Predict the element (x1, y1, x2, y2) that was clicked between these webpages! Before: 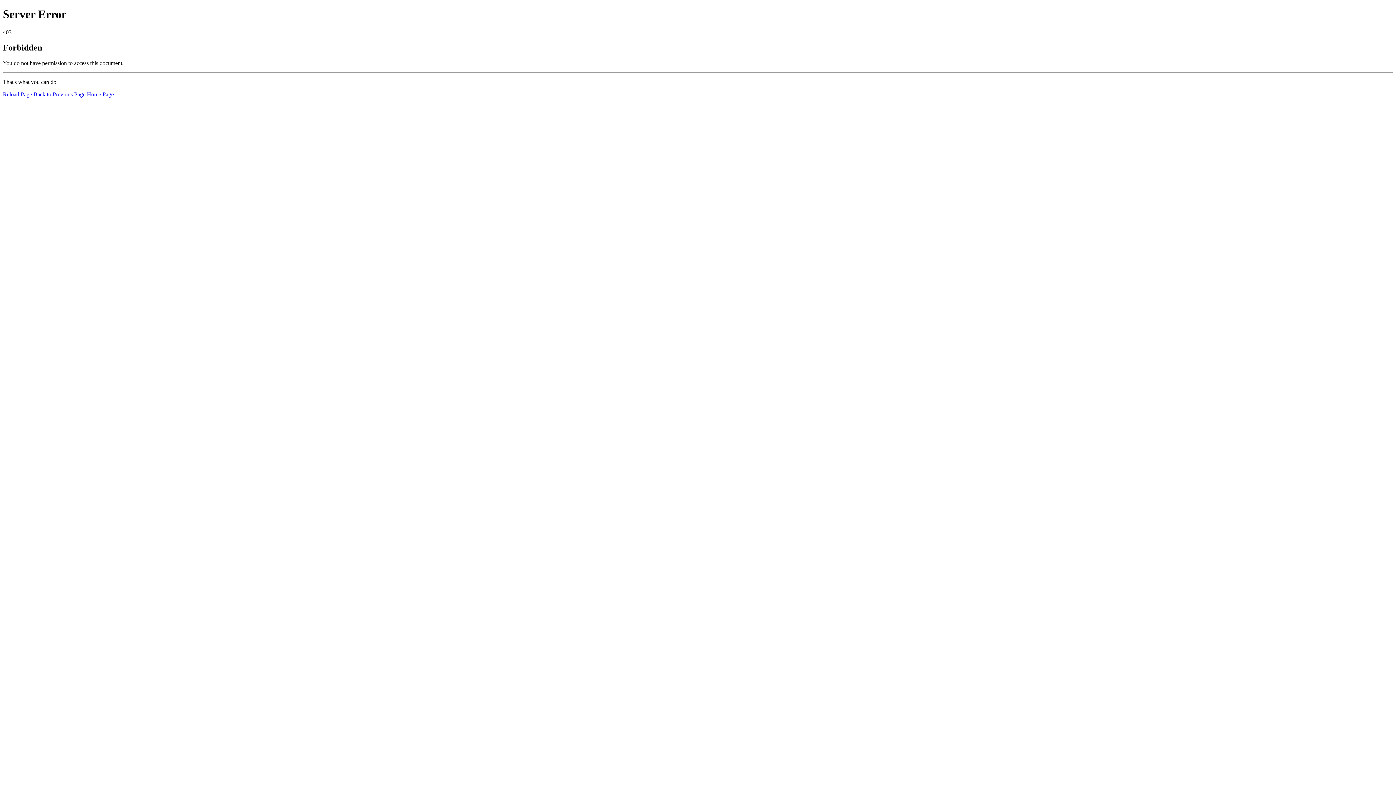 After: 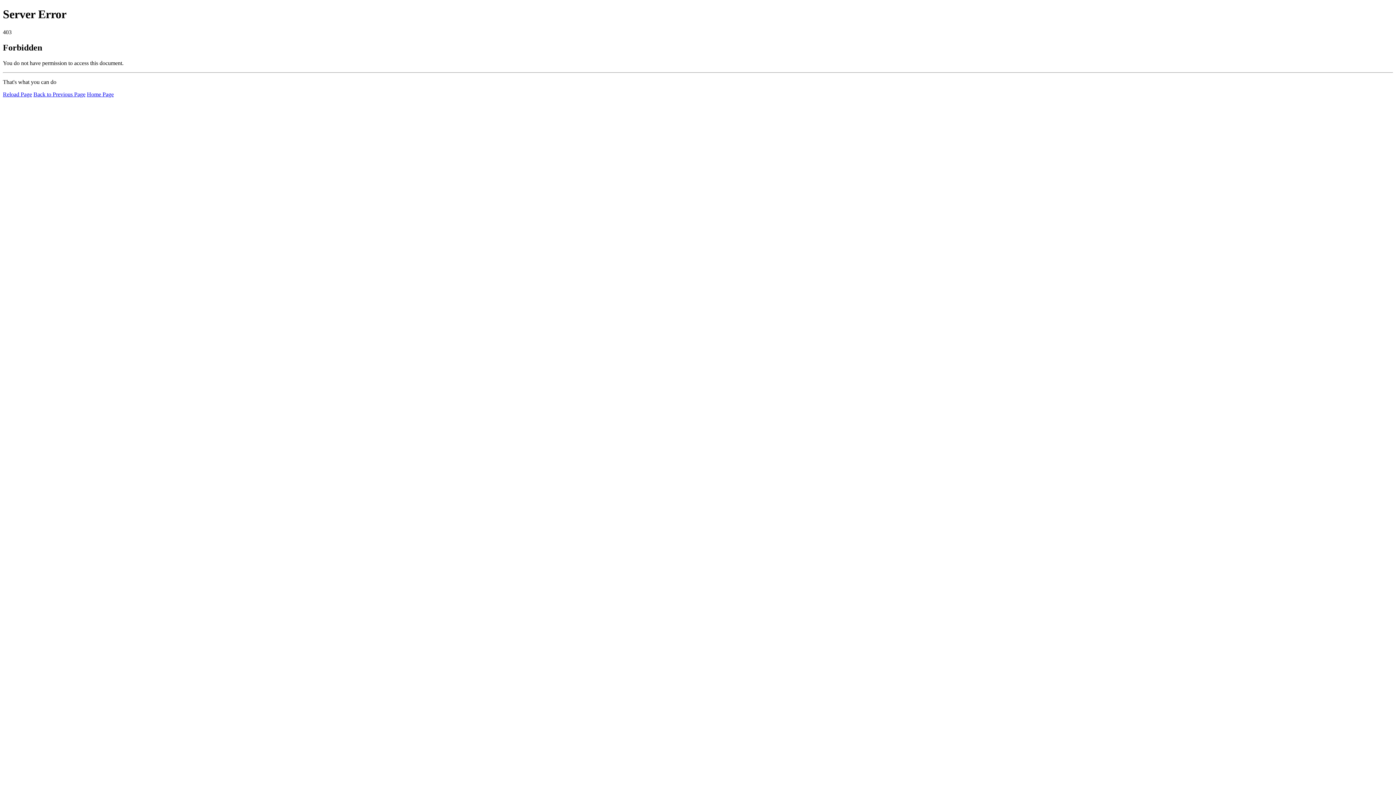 Action: label: Reload Page bbox: (2, 91, 32, 97)